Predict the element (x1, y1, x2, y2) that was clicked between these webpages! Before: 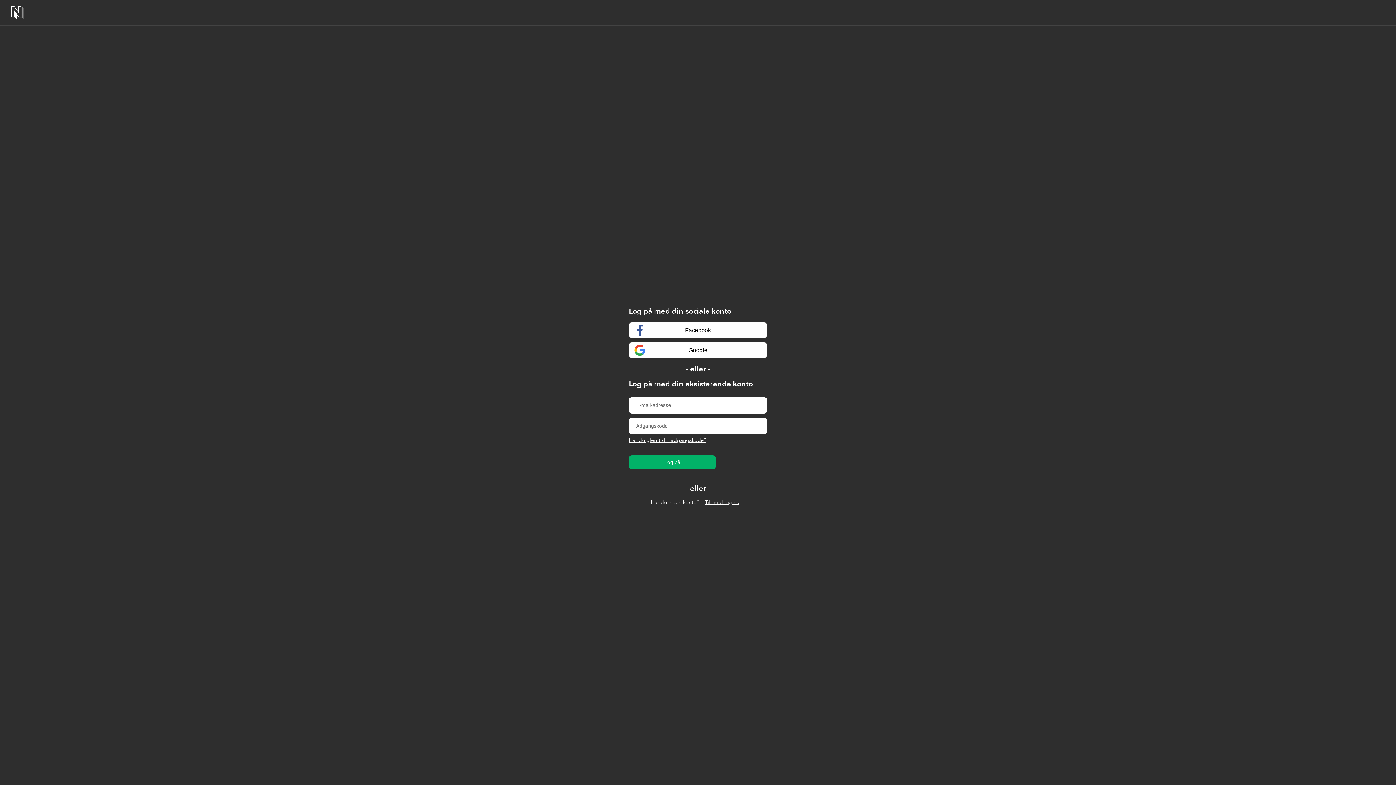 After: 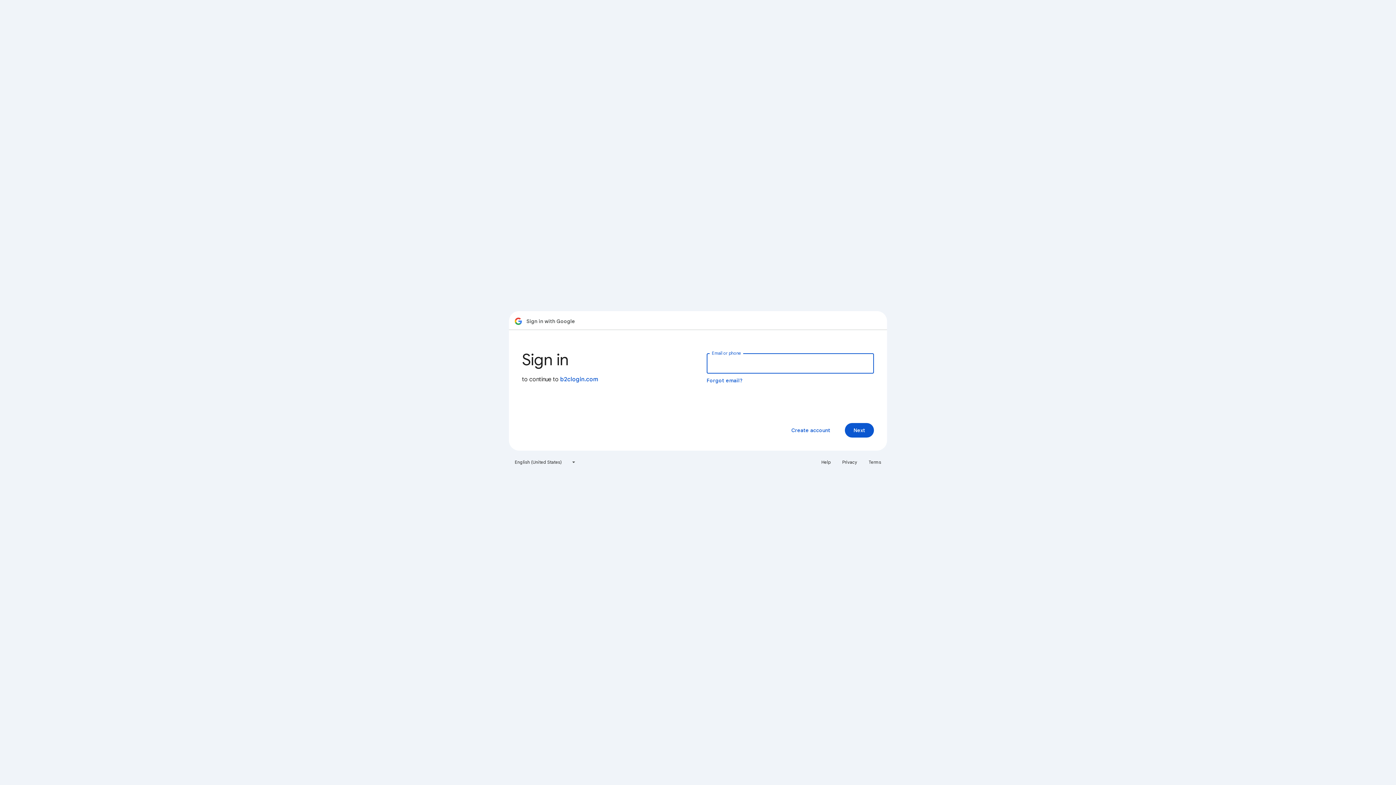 Action: bbox: (629, 342, 767, 358) label: Google